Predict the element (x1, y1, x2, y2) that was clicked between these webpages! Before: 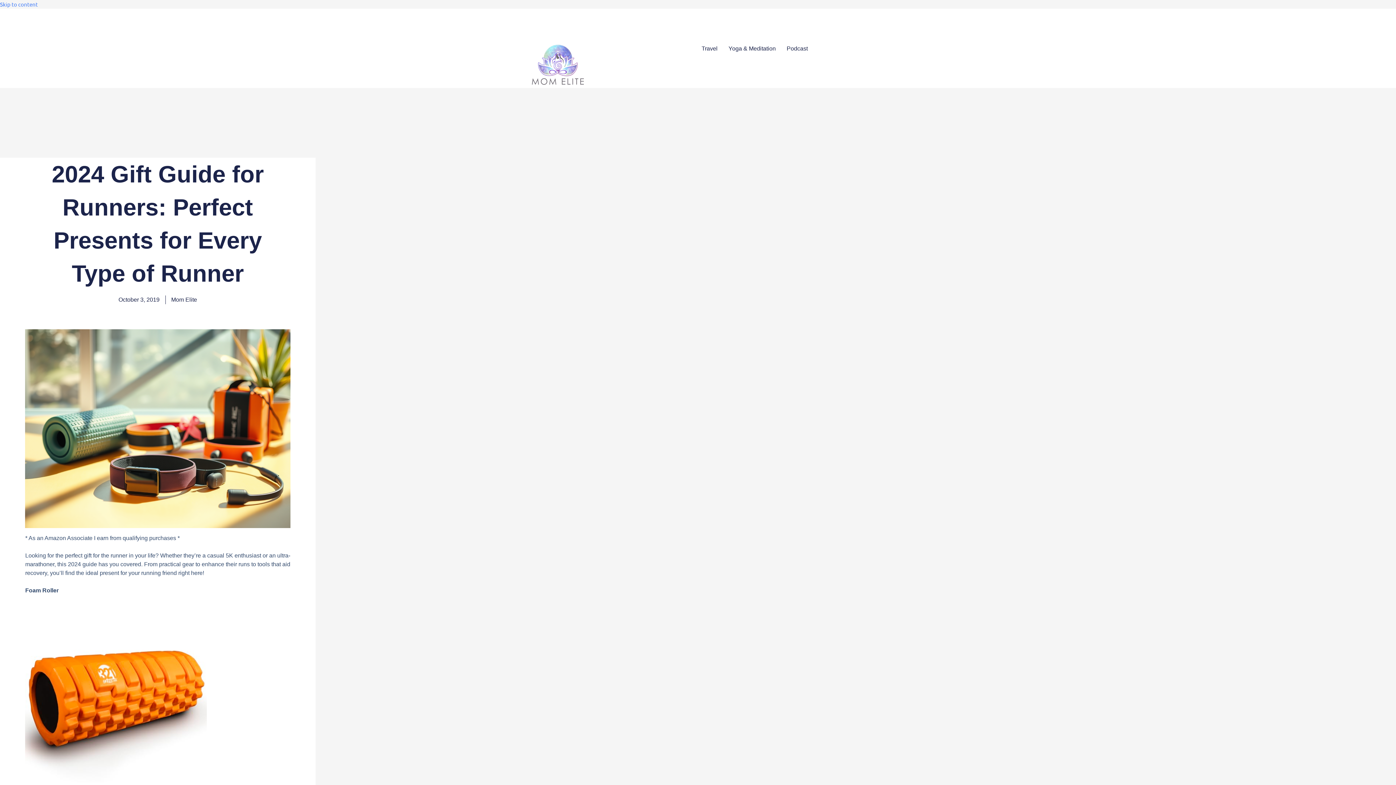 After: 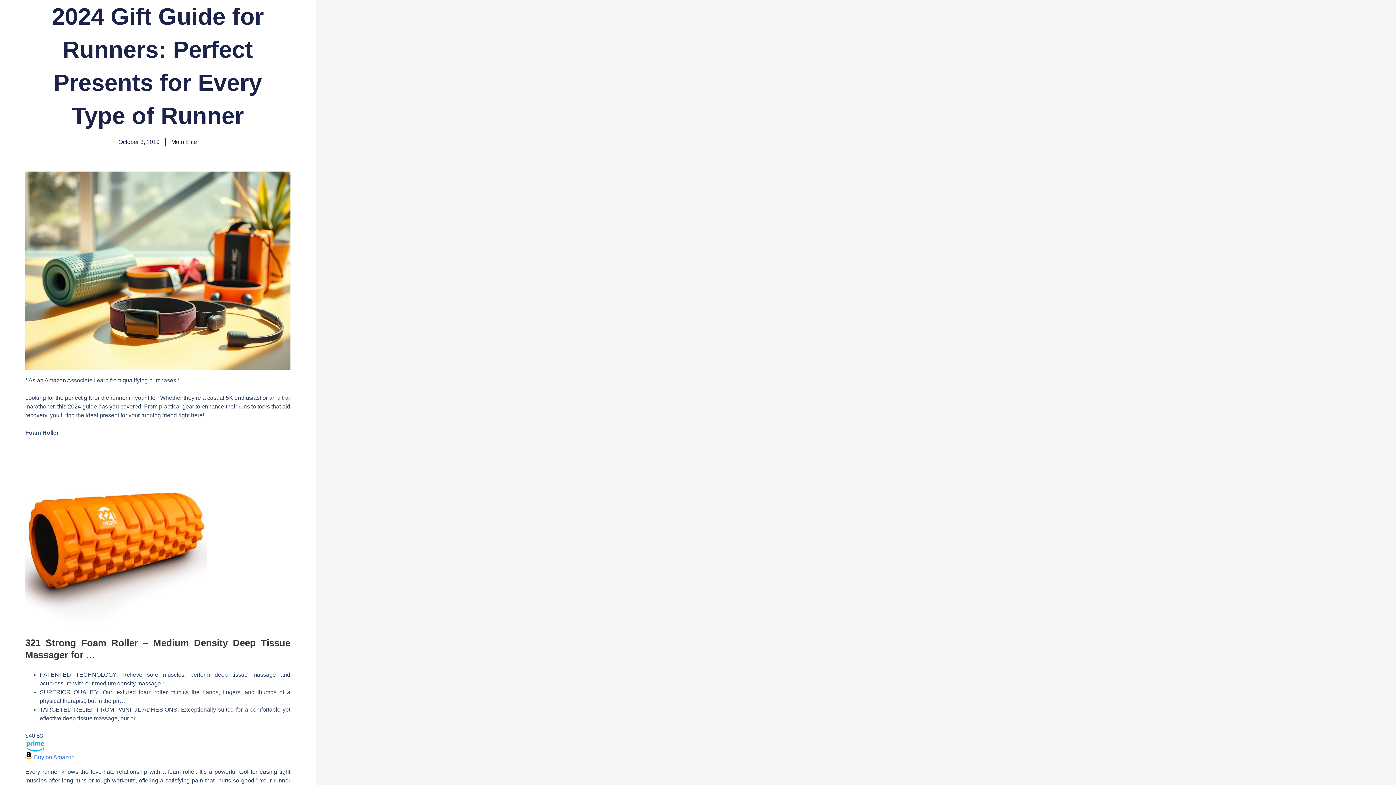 Action: bbox: (0, 0, 37, 7) label: Skip to content